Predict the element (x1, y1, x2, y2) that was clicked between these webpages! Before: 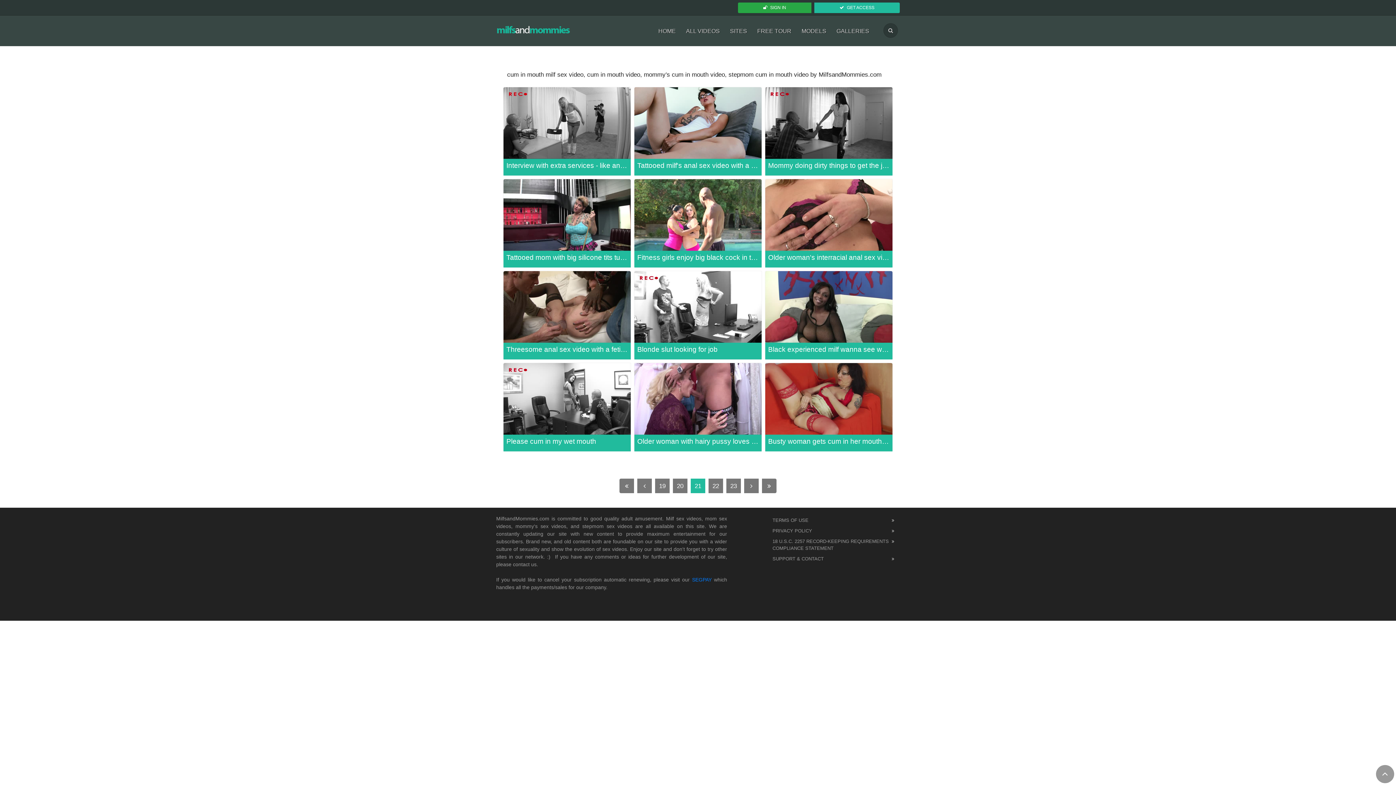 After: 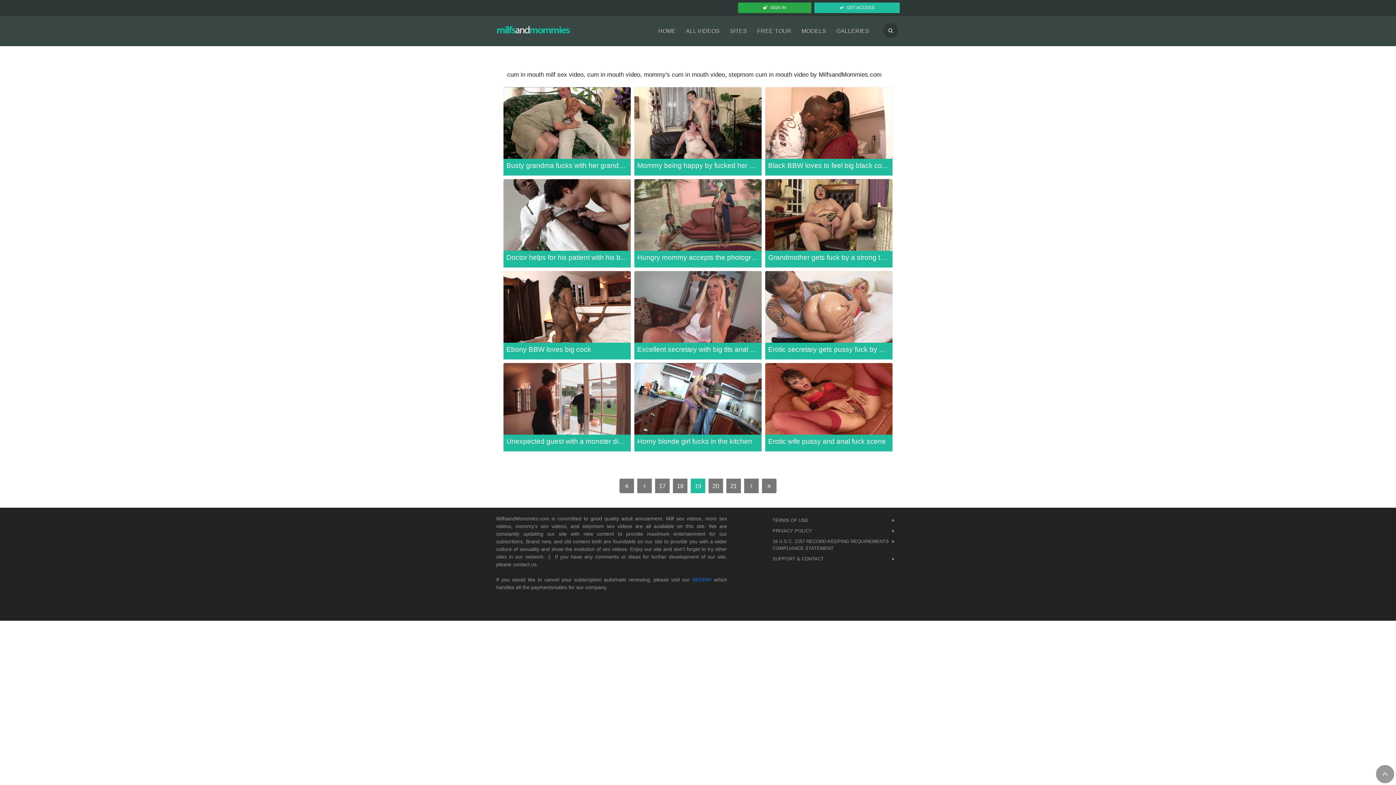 Action: bbox: (655, 478, 669, 493) label: 19